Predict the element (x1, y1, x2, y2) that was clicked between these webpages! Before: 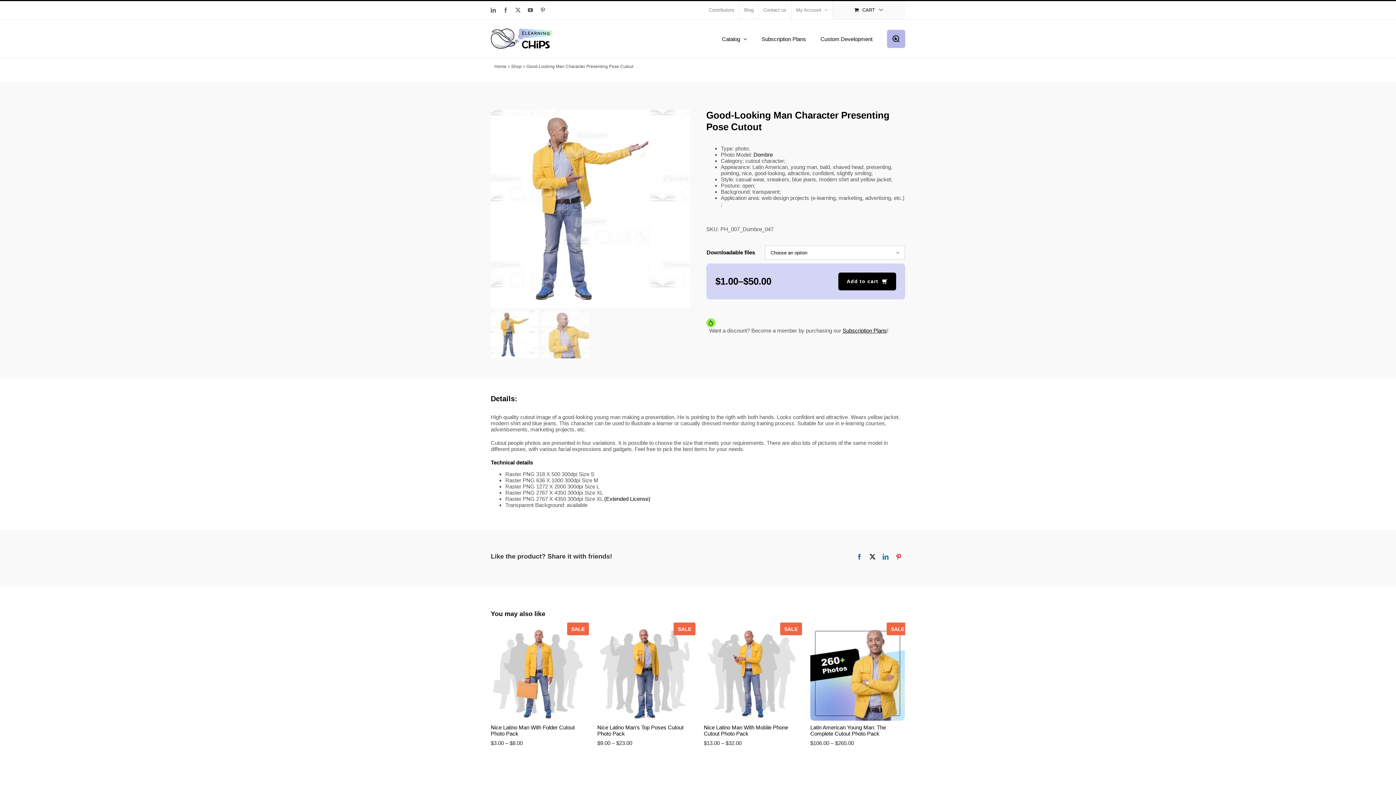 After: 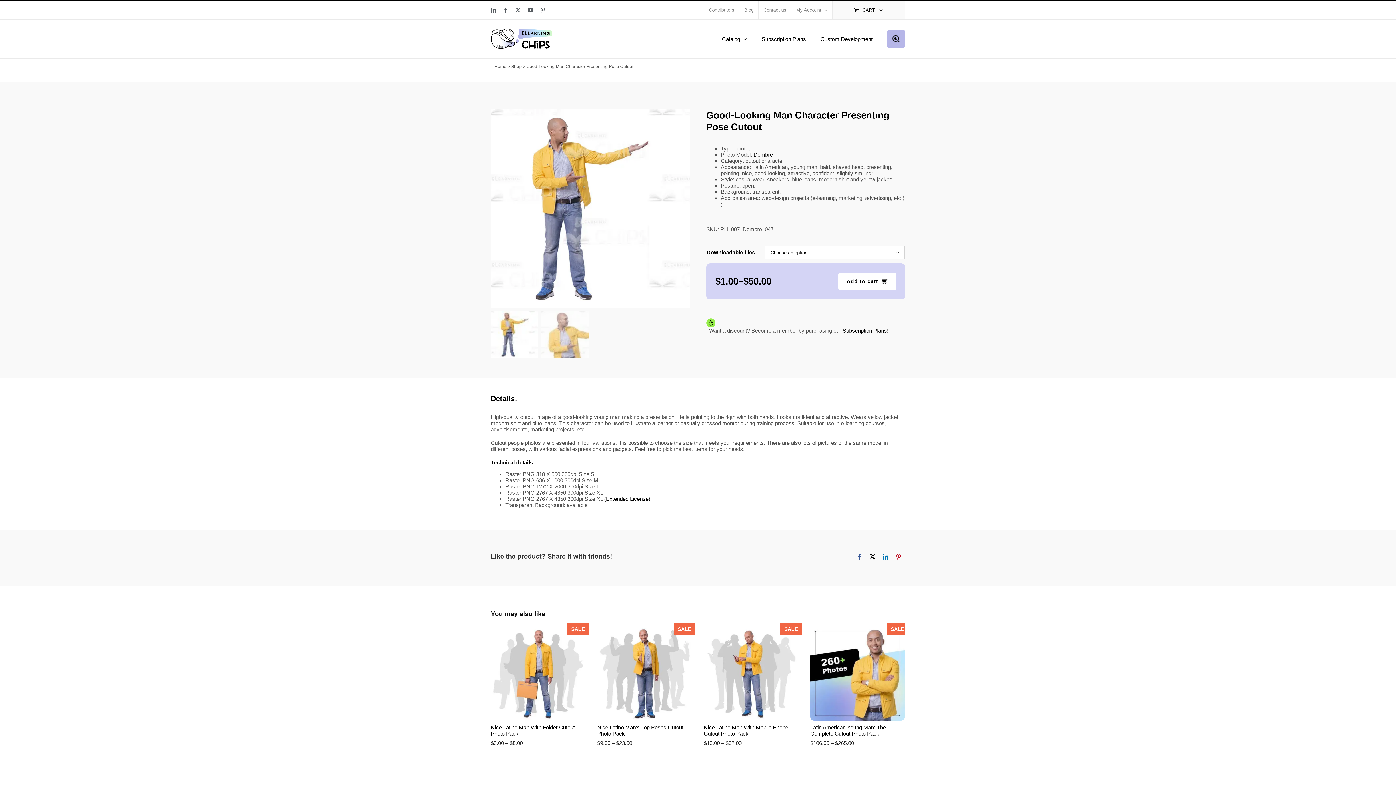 Action: label: Add to cart bbox: (838, 272, 896, 290)